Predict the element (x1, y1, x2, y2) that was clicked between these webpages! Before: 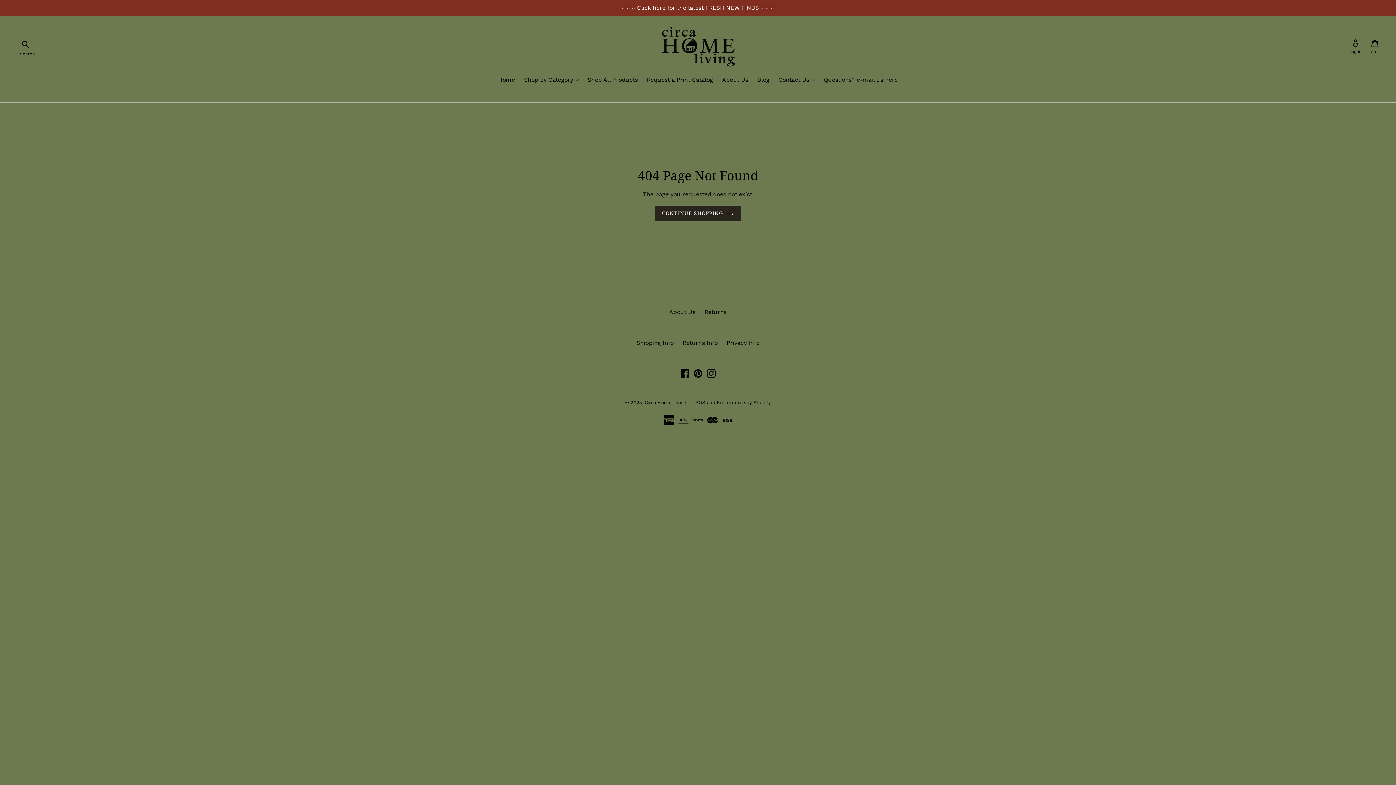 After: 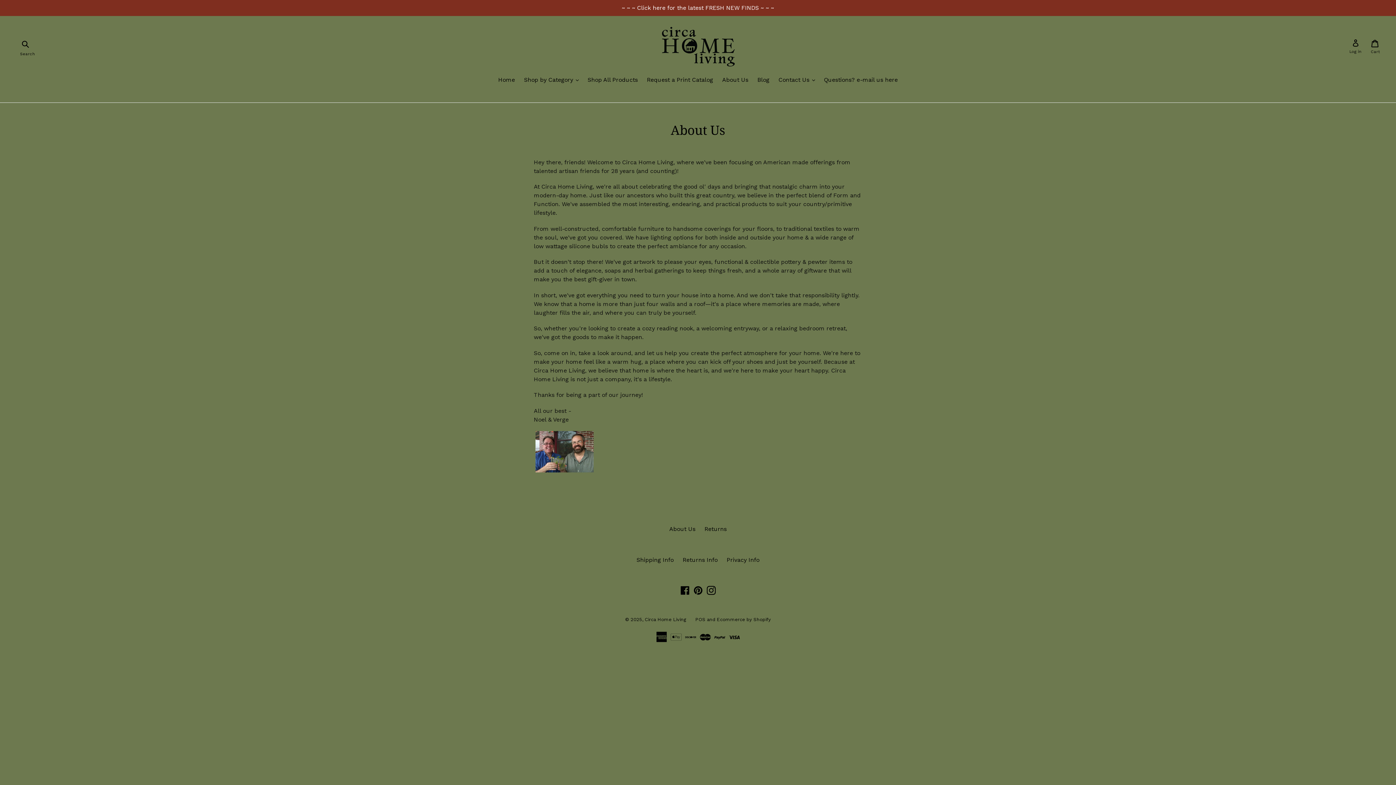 Action: bbox: (669, 308, 695, 315) label: About Us